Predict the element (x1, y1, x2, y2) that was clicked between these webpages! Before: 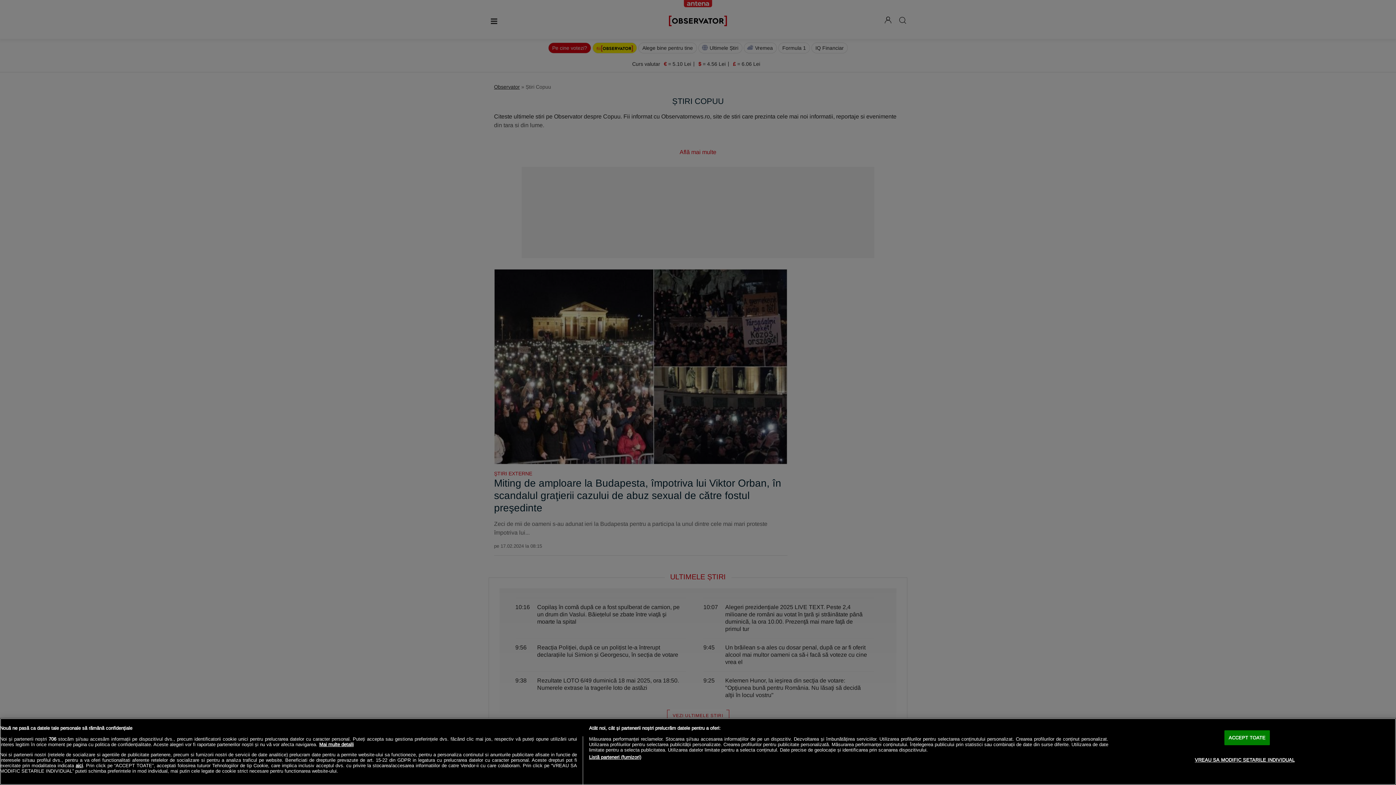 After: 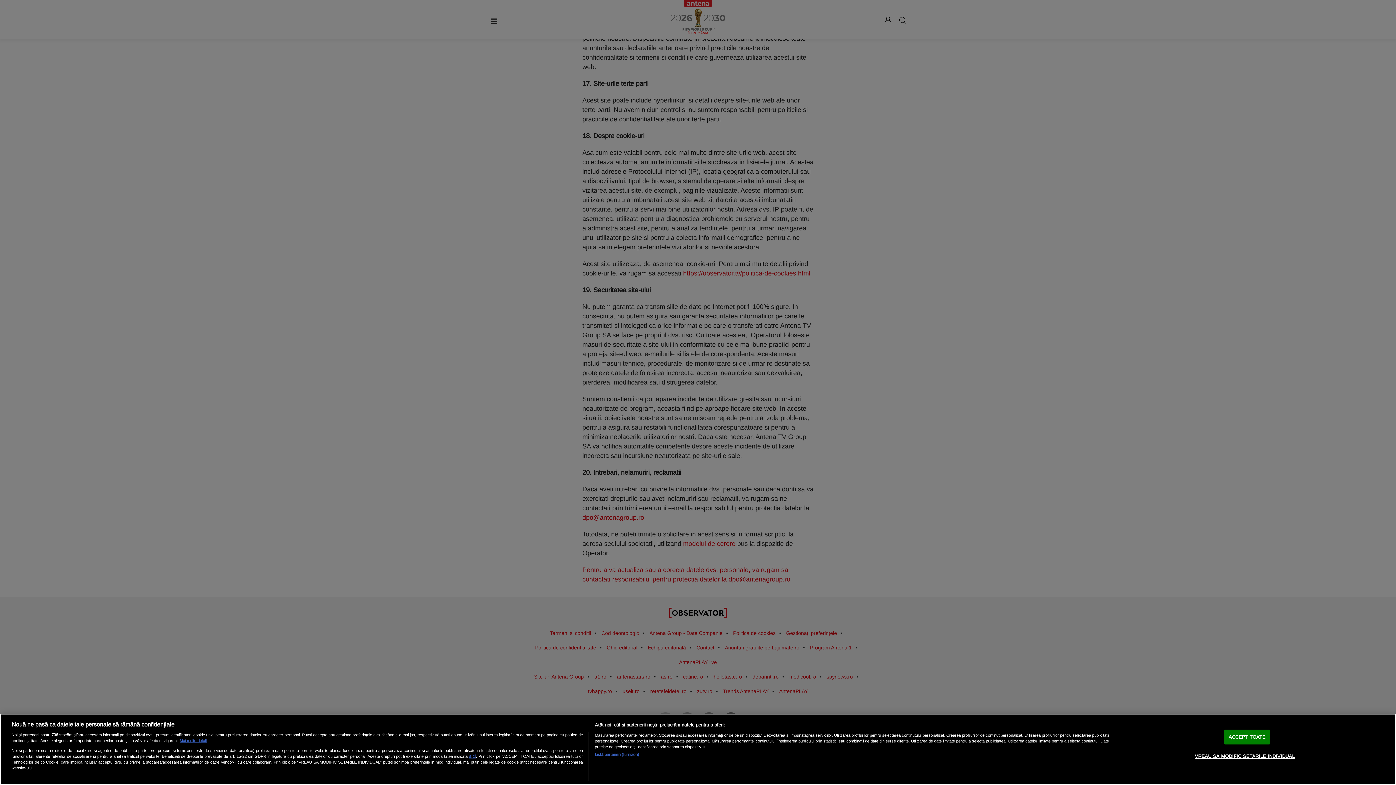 Action: label: aici bbox: (75, 763, 82, 768)